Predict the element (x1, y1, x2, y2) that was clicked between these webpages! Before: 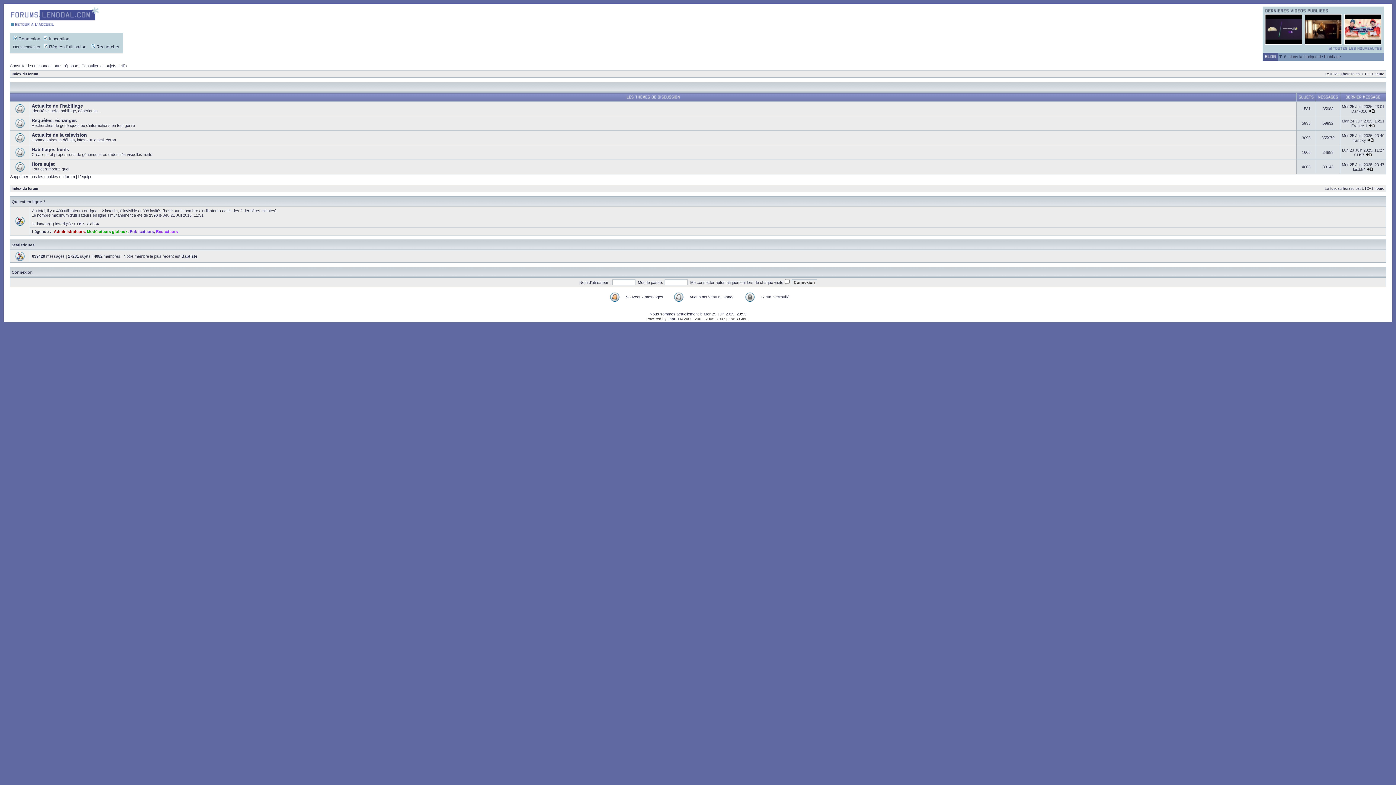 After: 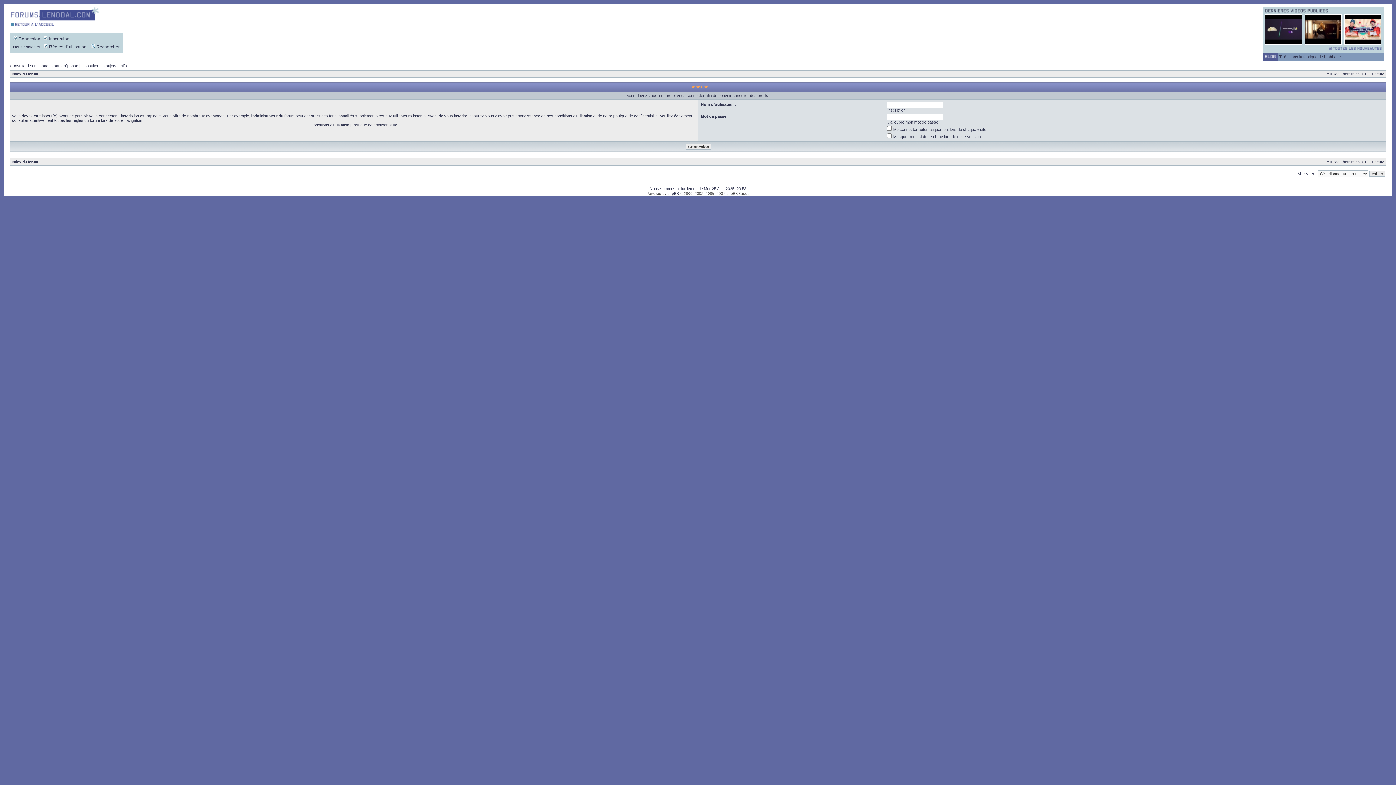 Action: label: CH97 bbox: (1354, 152, 1364, 157)